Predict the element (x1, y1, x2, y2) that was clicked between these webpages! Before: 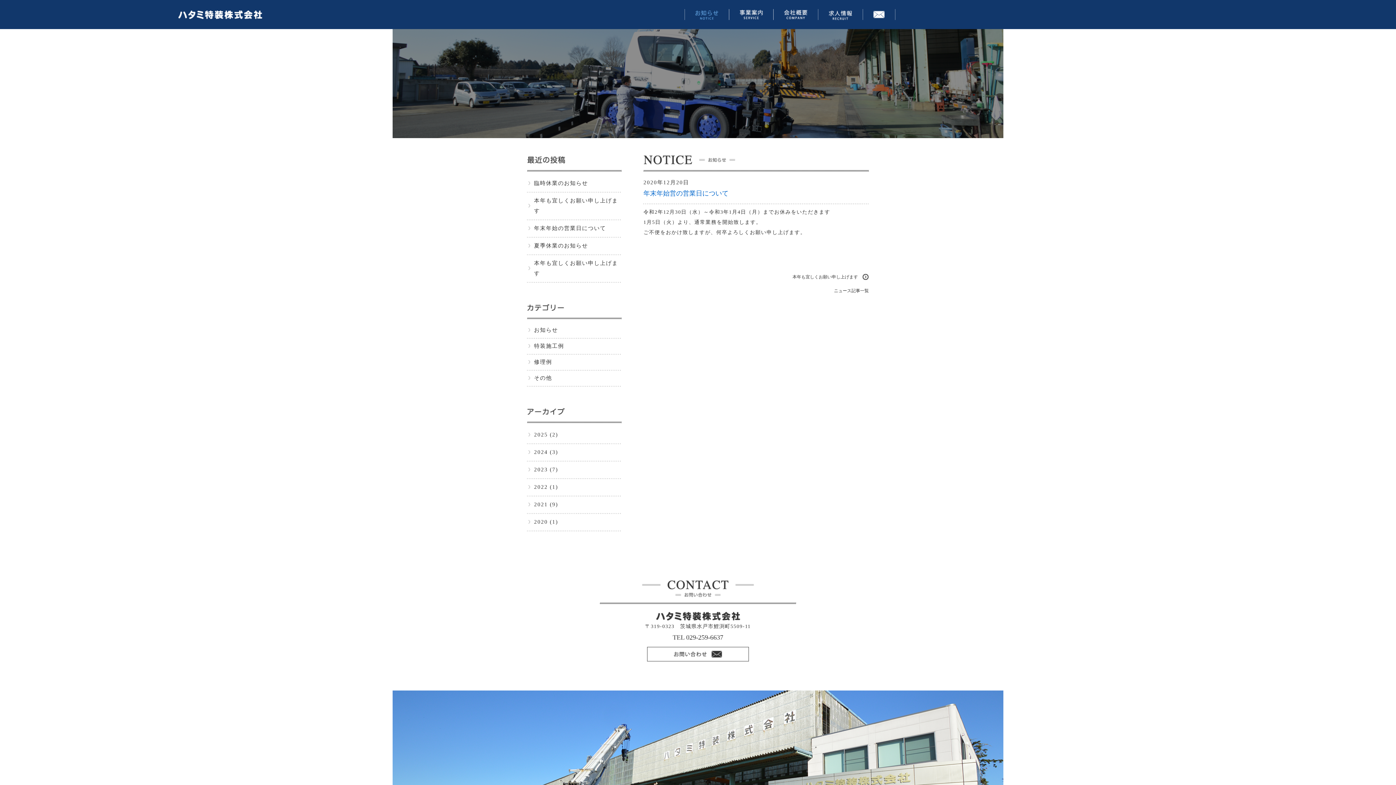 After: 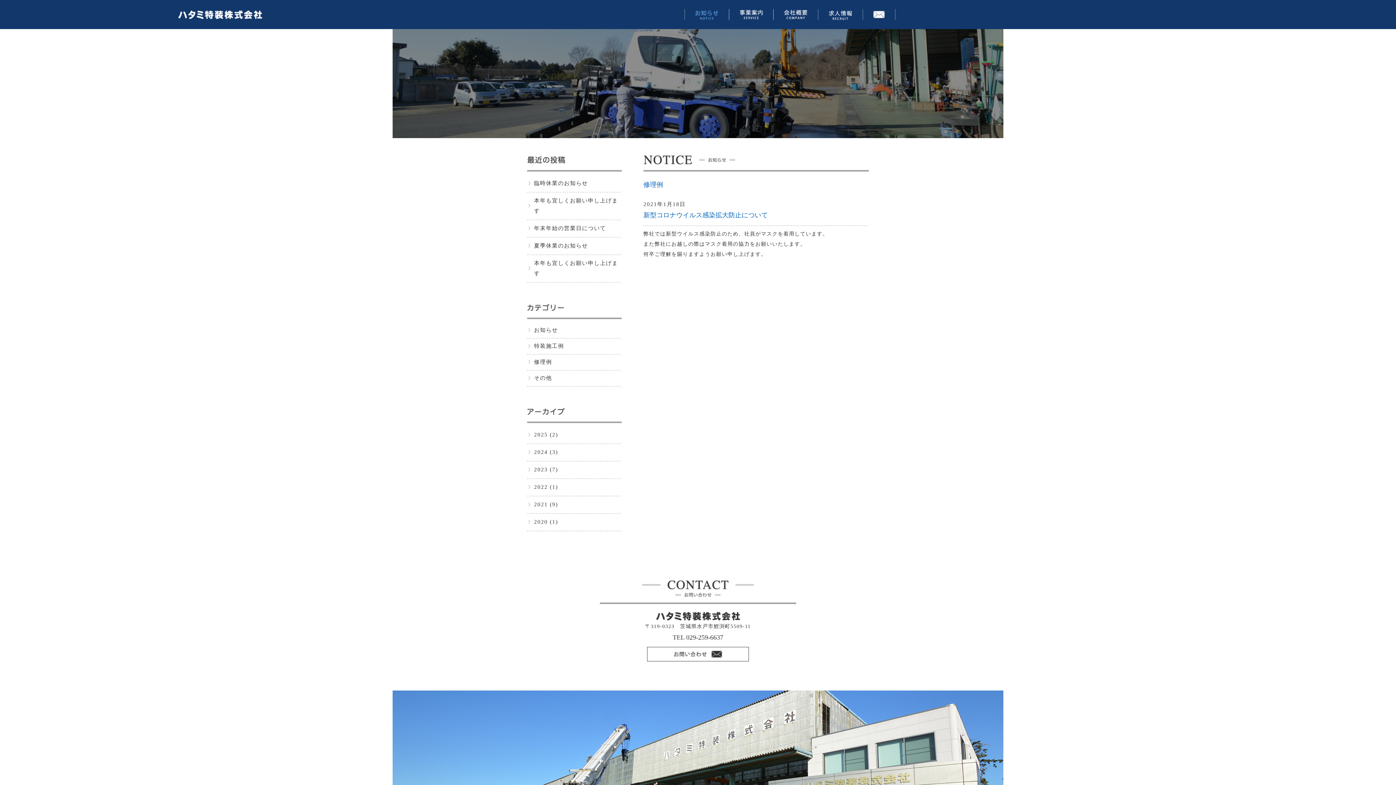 Action: bbox: (534, 359, 552, 365) label: 修理例